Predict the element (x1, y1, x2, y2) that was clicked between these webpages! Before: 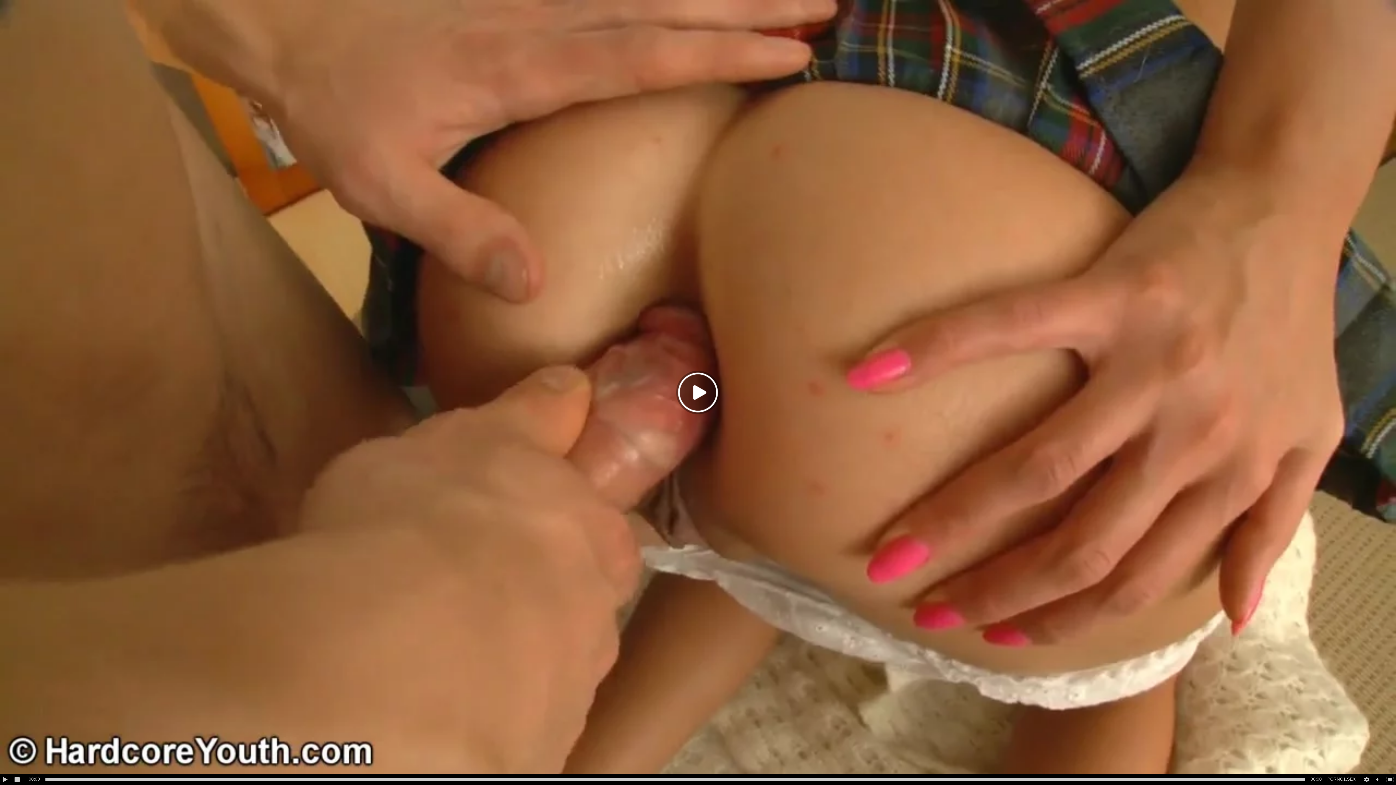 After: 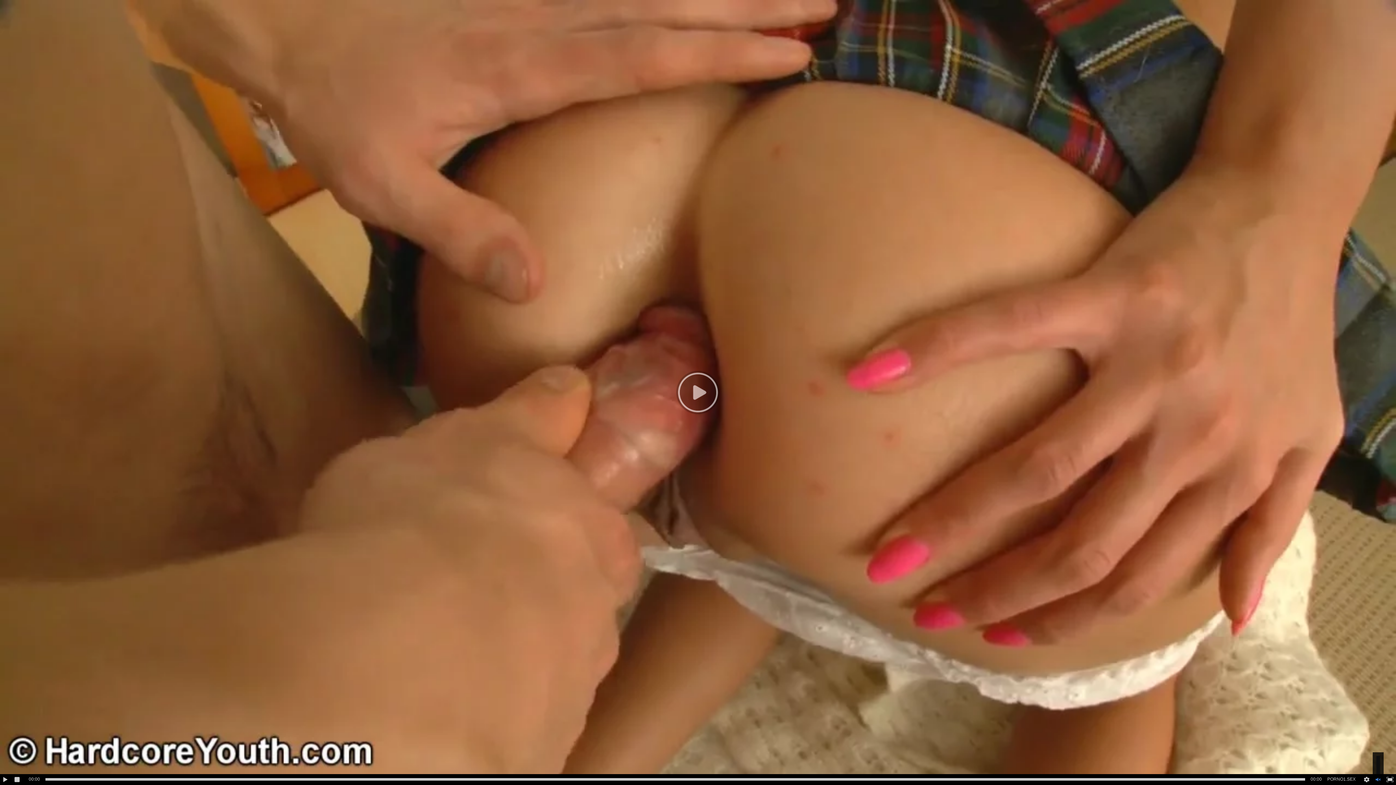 Action: bbox: (1373, 774, 1384, 785)